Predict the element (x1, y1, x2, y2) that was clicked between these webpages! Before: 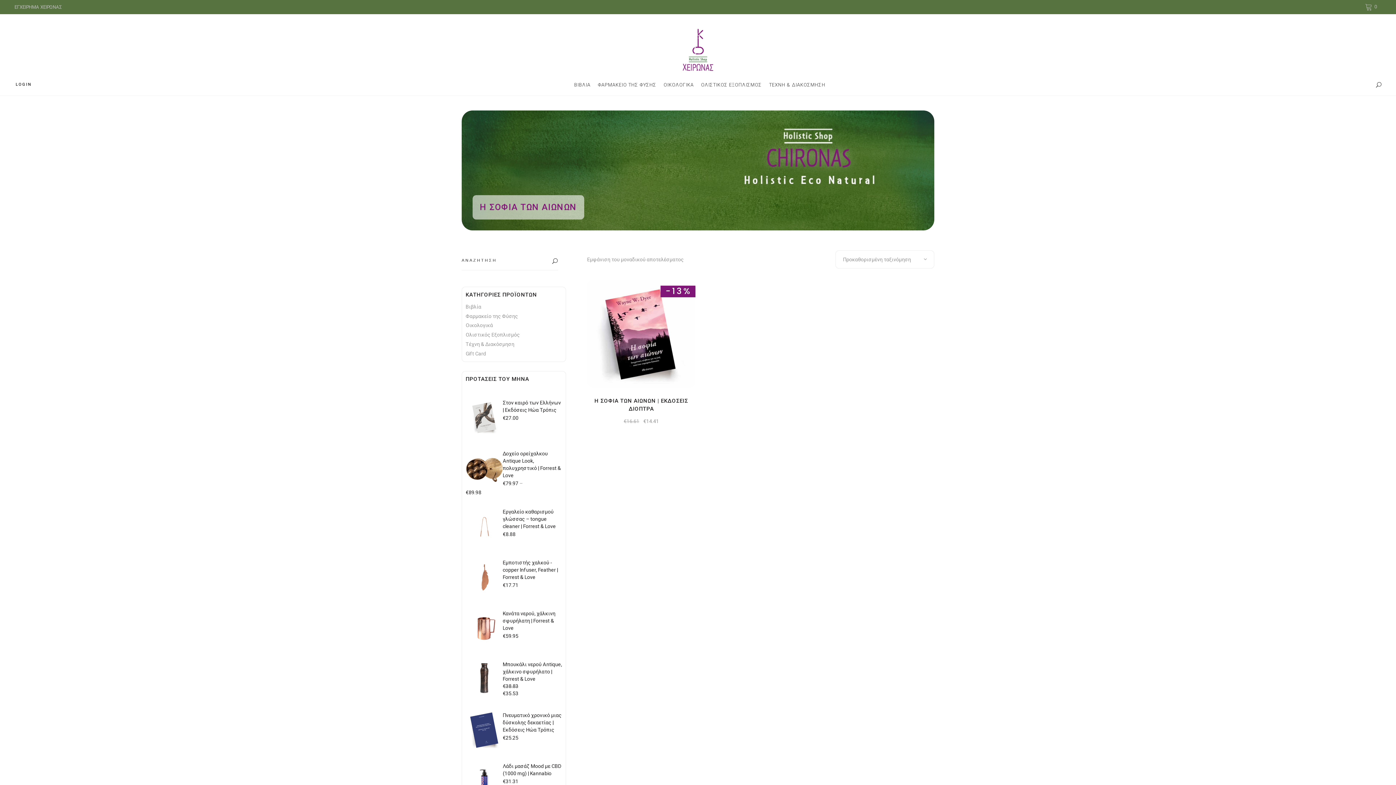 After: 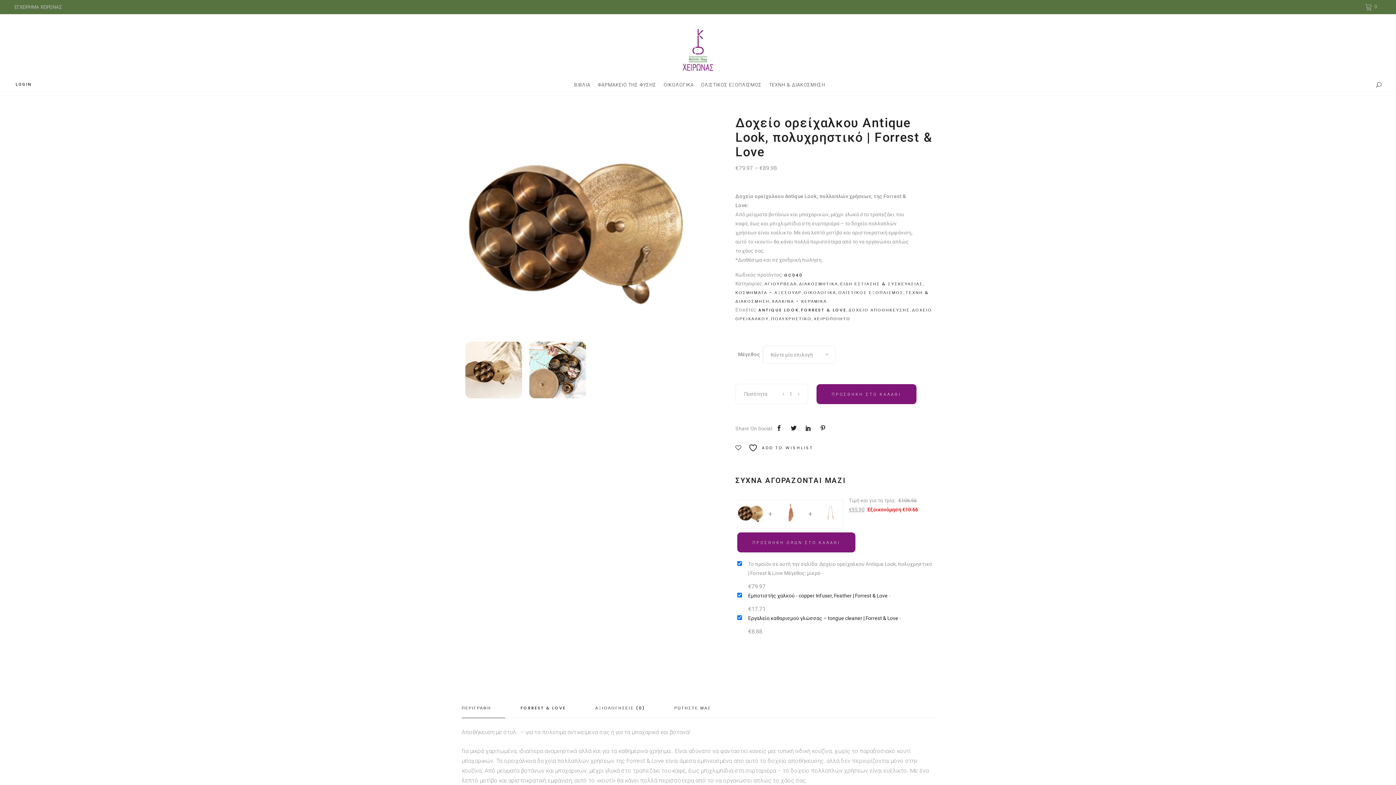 Action: bbox: (465, 450, 562, 479) label: Δοχείο ορείχαλκου Antique Look, πολυχρηστικό | Forrest & Love